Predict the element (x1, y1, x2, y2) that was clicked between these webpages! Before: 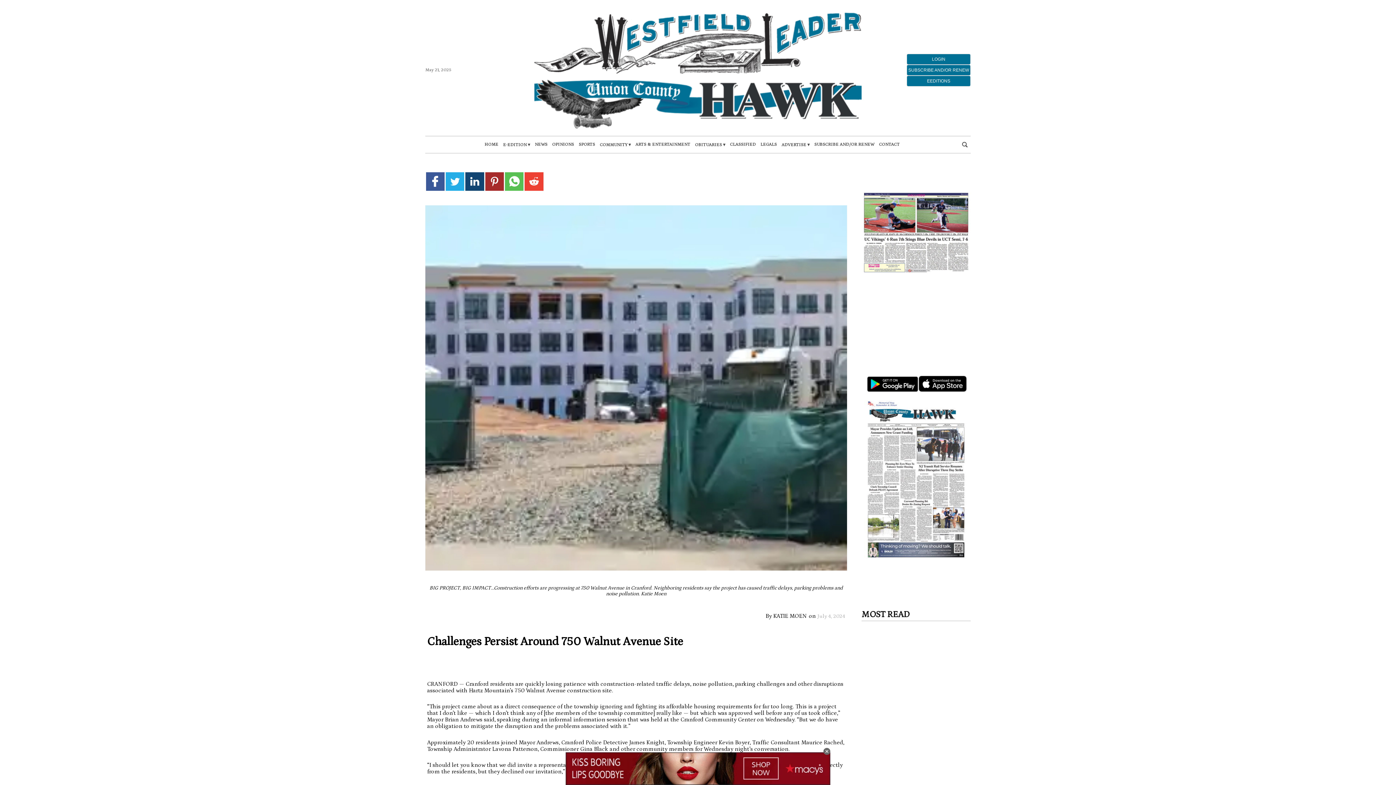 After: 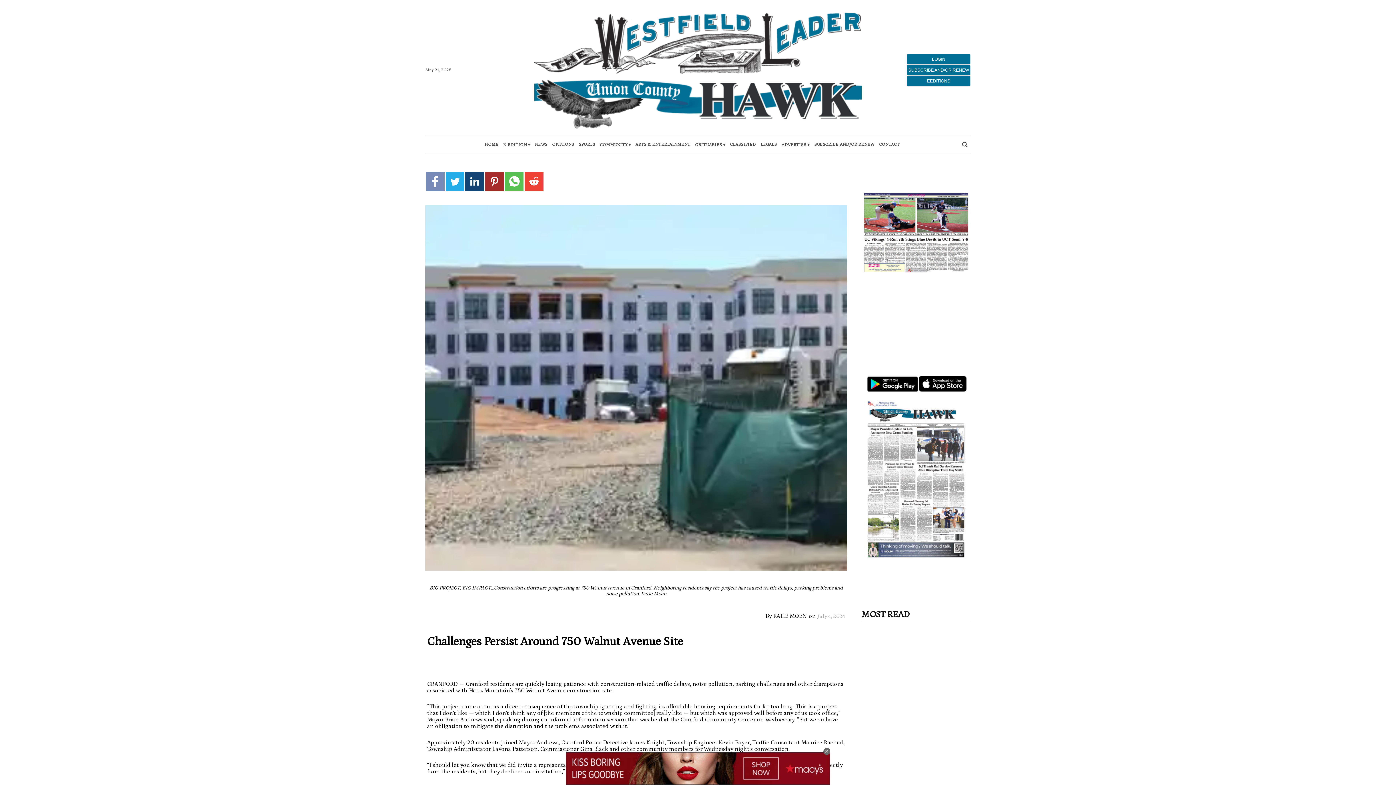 Action: bbox: (426, 172, 444, 190)